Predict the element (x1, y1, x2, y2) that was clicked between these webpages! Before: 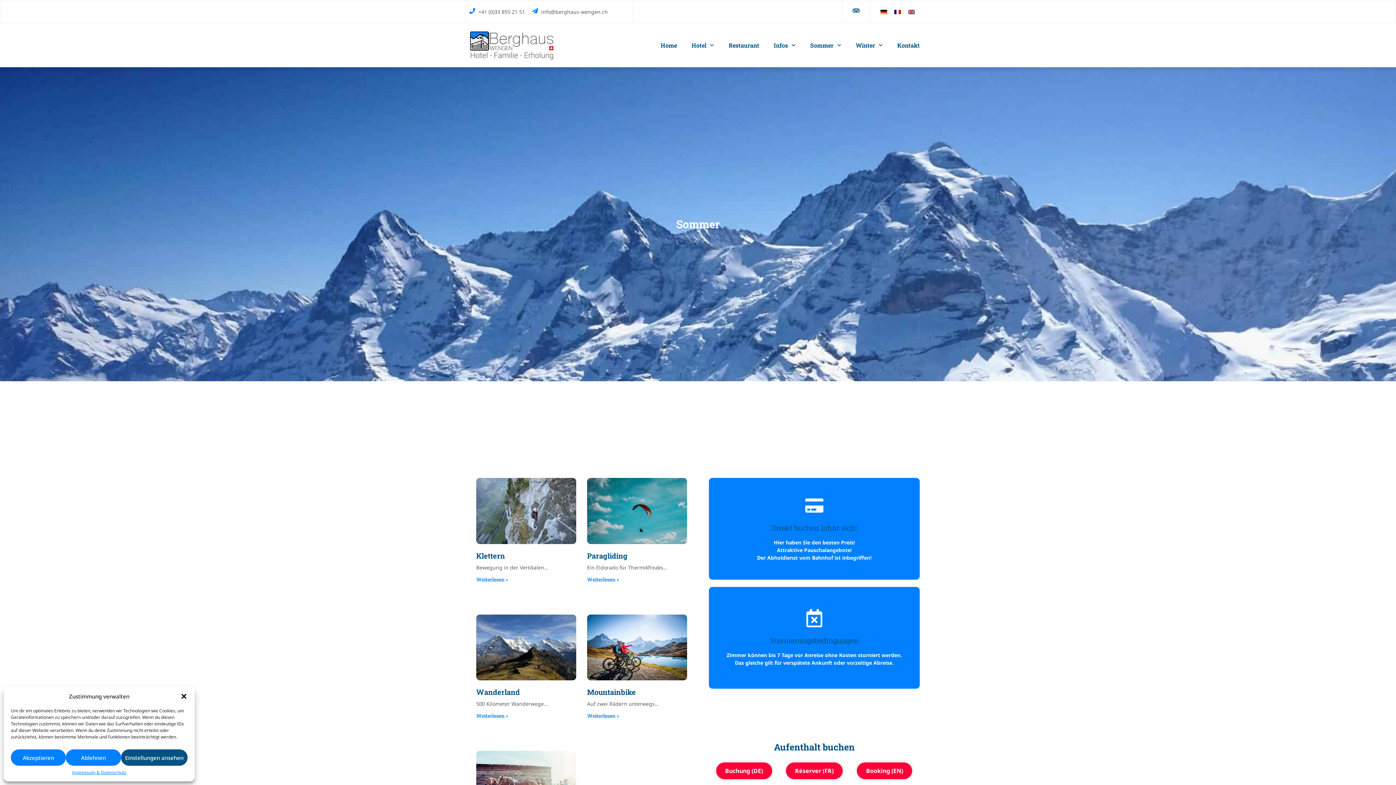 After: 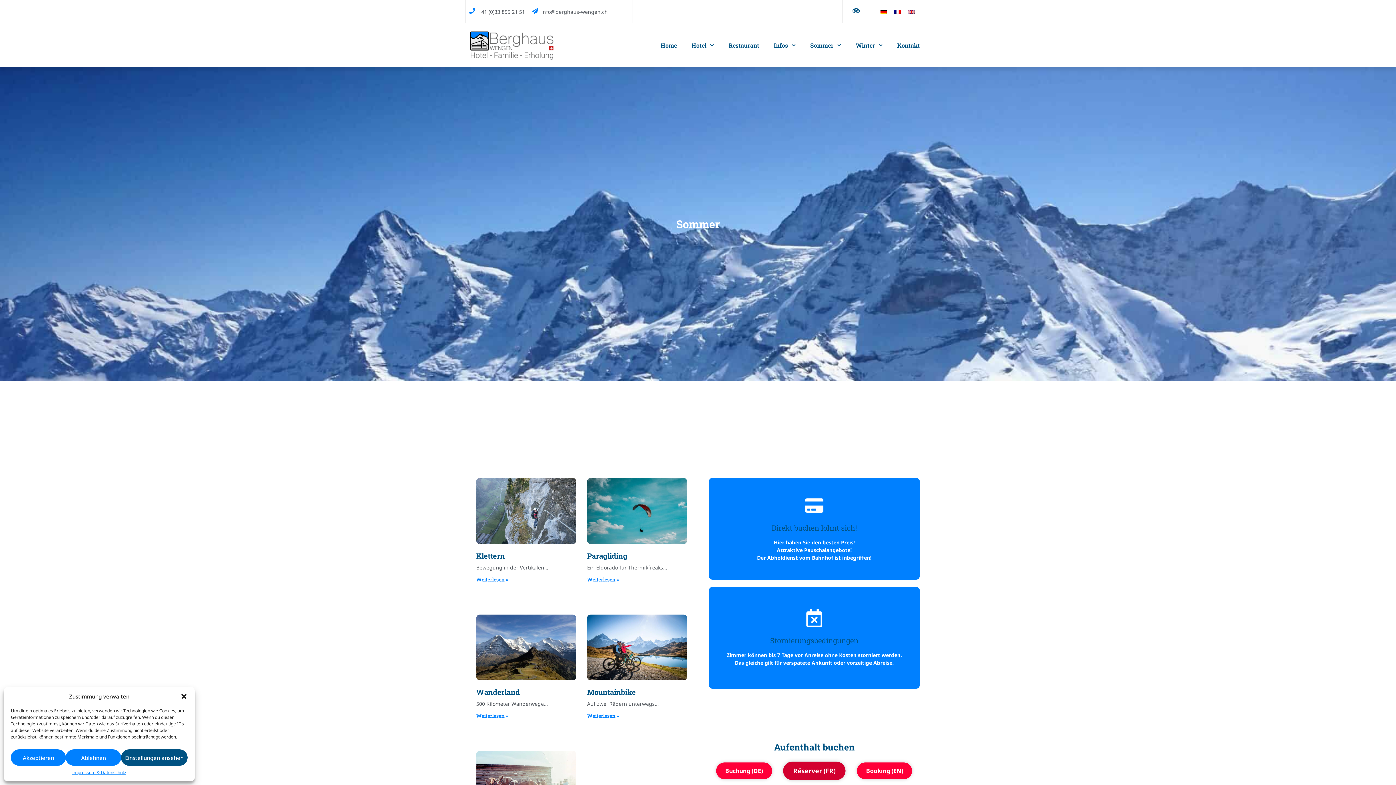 Action: bbox: (786, 763, 842, 779) label: Réserver (FR)